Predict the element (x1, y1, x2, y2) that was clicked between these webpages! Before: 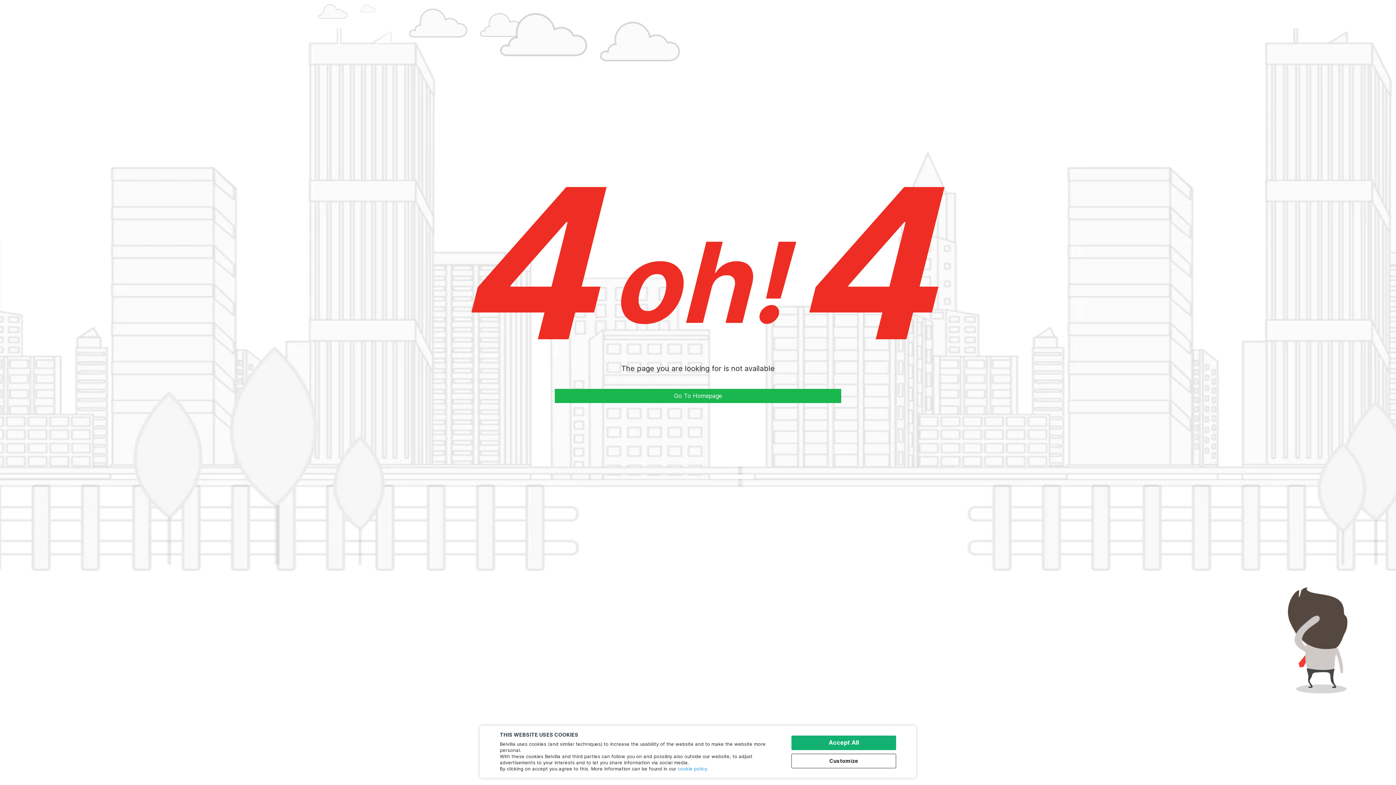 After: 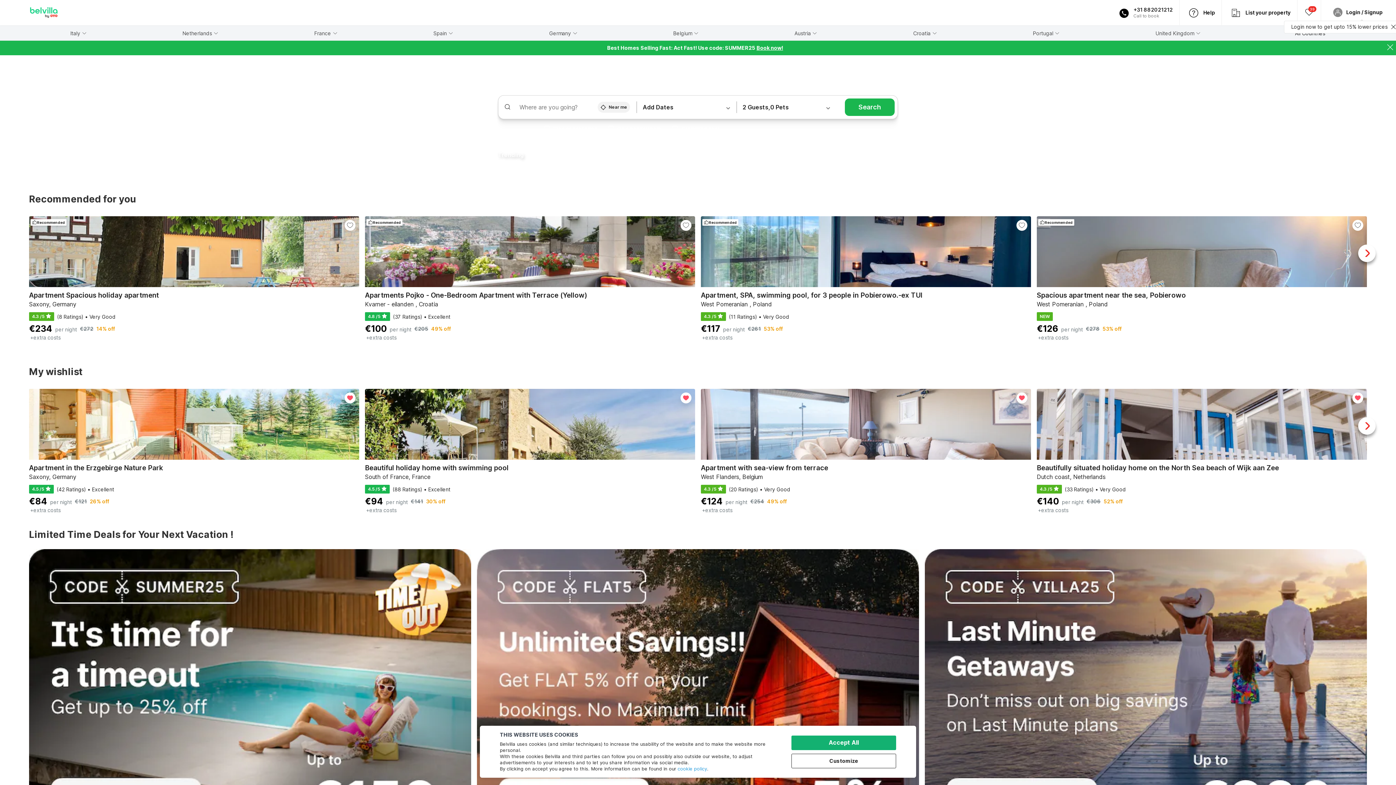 Action: bbox: (554, 389, 841, 403) label: Go To Homepage